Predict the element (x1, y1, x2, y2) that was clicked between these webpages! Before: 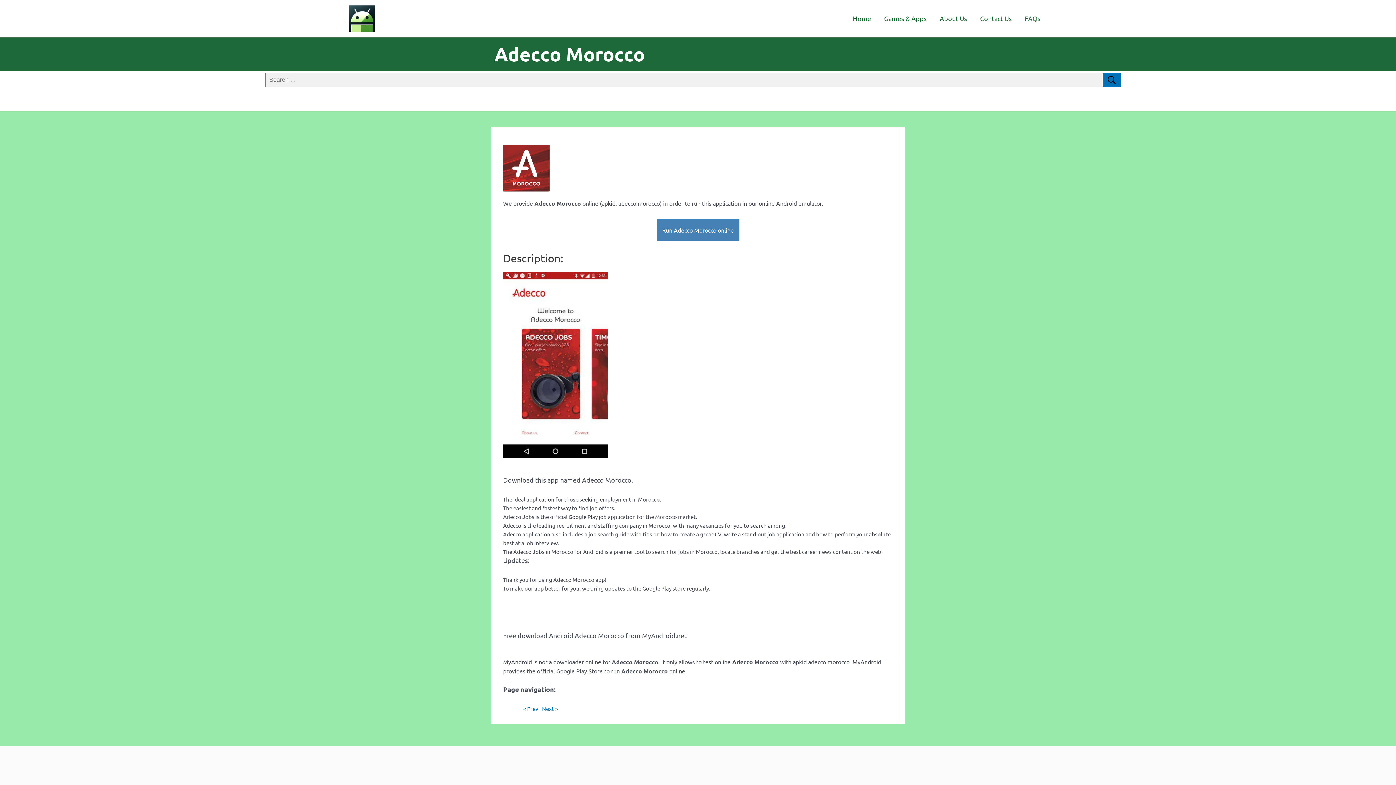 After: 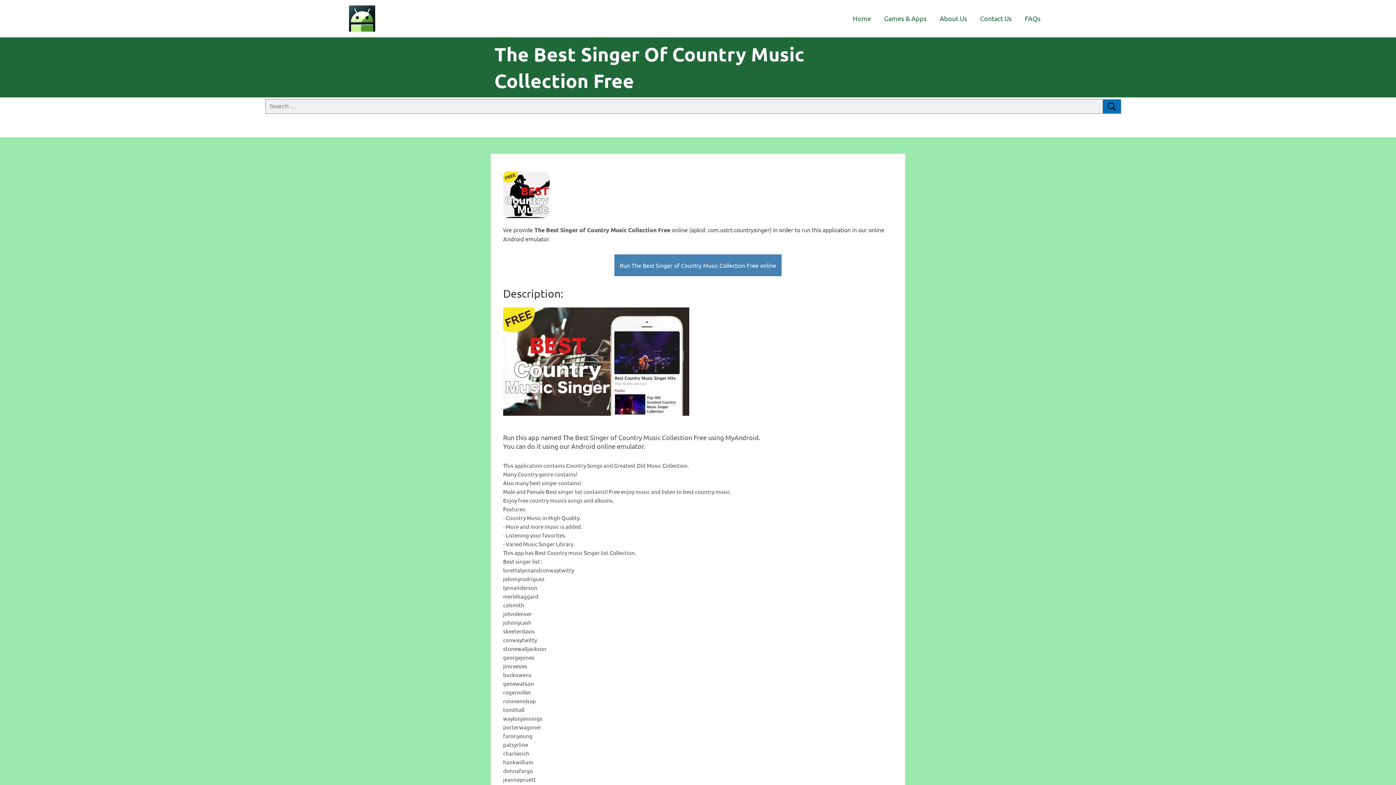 Action: label: Next > bbox: (542, 705, 558, 712)